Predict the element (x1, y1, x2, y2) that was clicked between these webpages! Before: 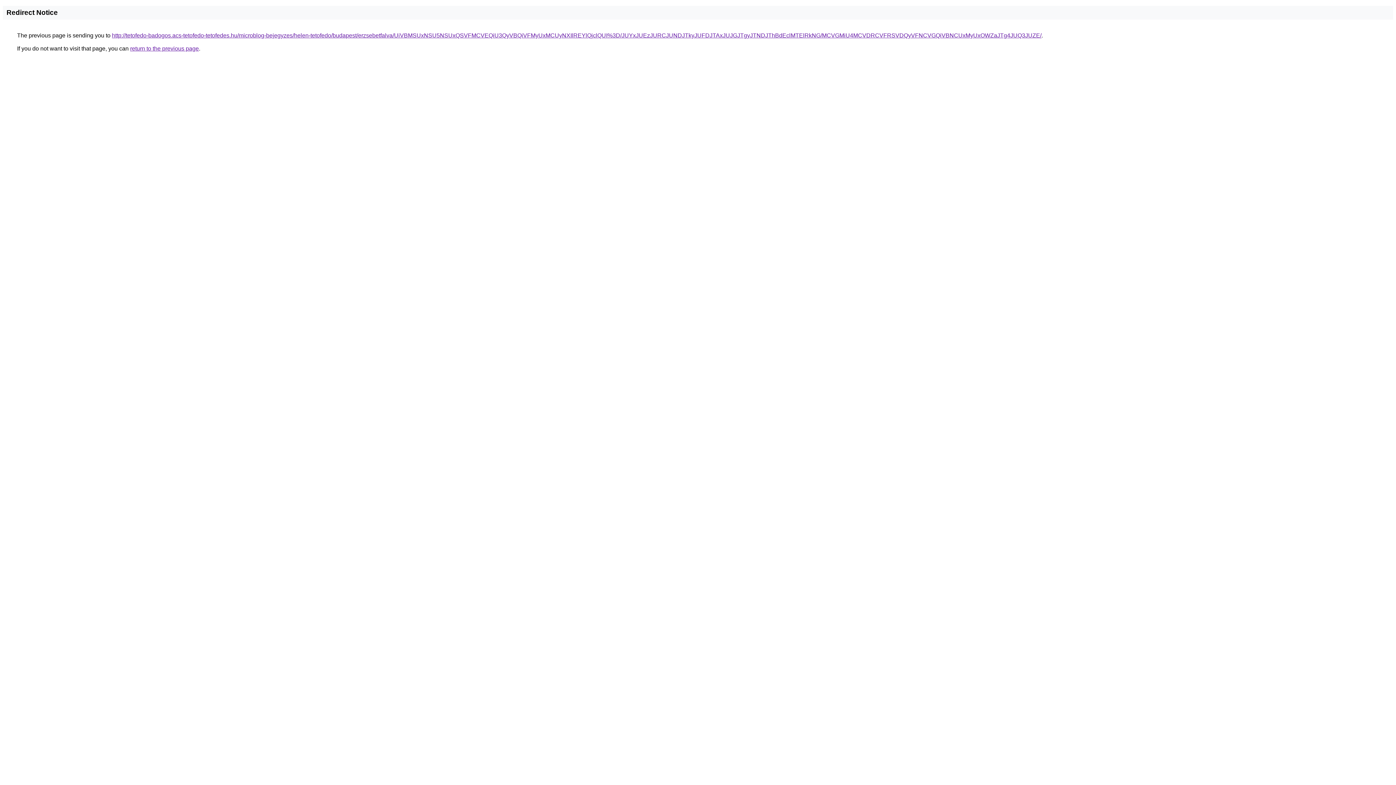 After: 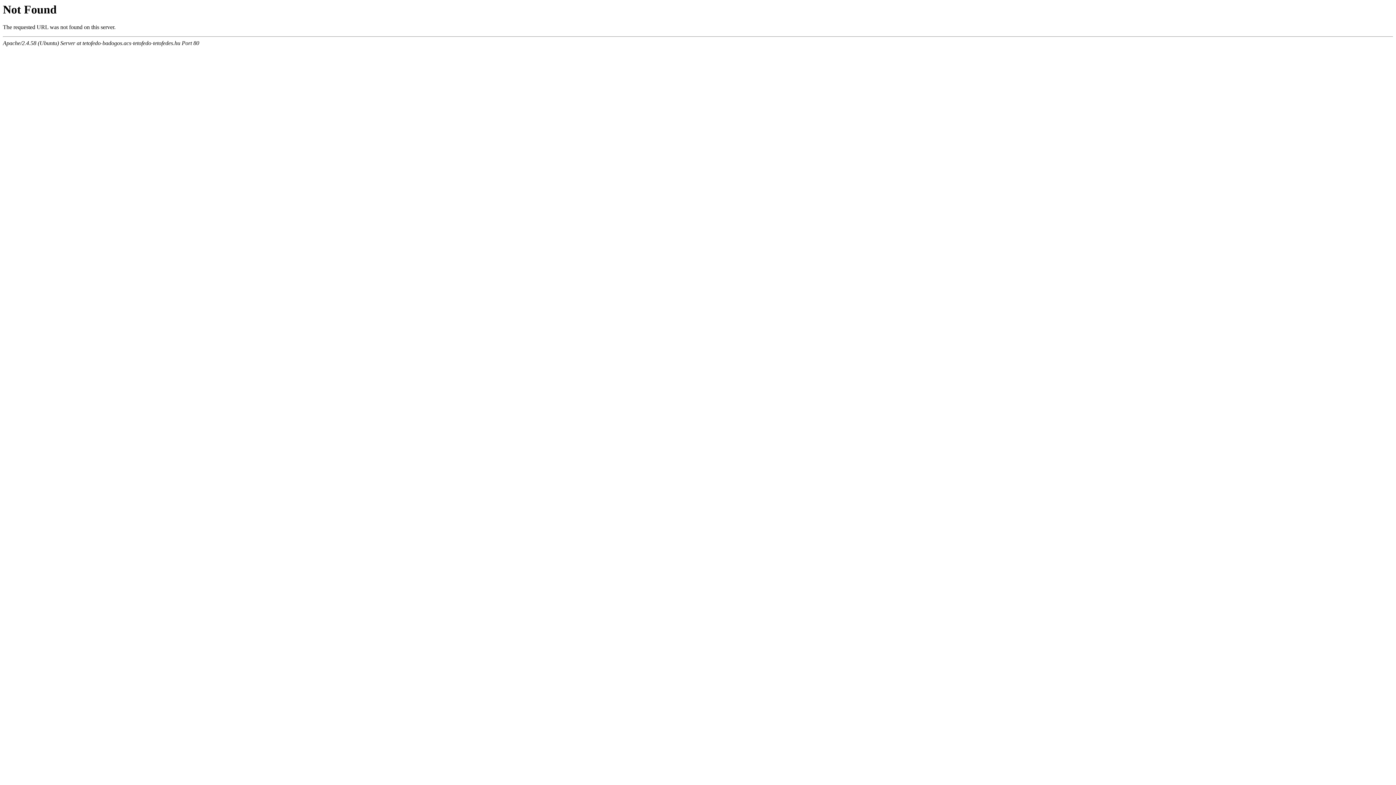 Action: bbox: (112, 32, 1041, 38) label: http://tetofedo-badogos.acs-tetofedo-tetofedes.hu/microblog-bejegyzes/helen-tetofedo/budapest/erzsebetfalva/UiVBMSUxNSU5NSUxQSVFMCVEQiU3QyVBQiVFMyUxMCUyNXIlREYlQjclQUI%3D/JUYxJUEzJURCJUNDJTkyJUFDJTAxJUJGJTgyJTNDJThBdEclMTElRkNG/MCVGMiU4MCVDRCVFRSVDQyVFNCVGQiVBNCUxMyUxOWZaJTg4JUQ3JUZE/